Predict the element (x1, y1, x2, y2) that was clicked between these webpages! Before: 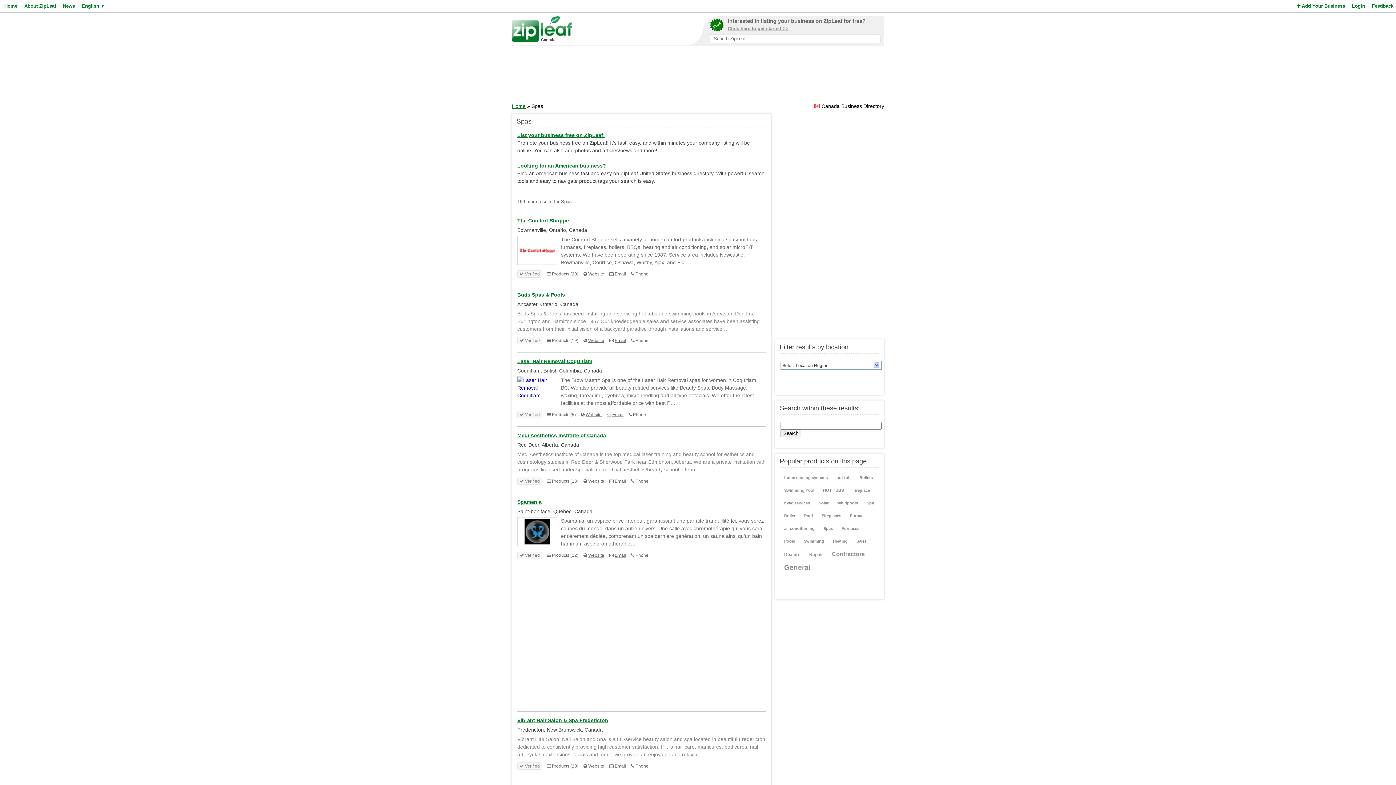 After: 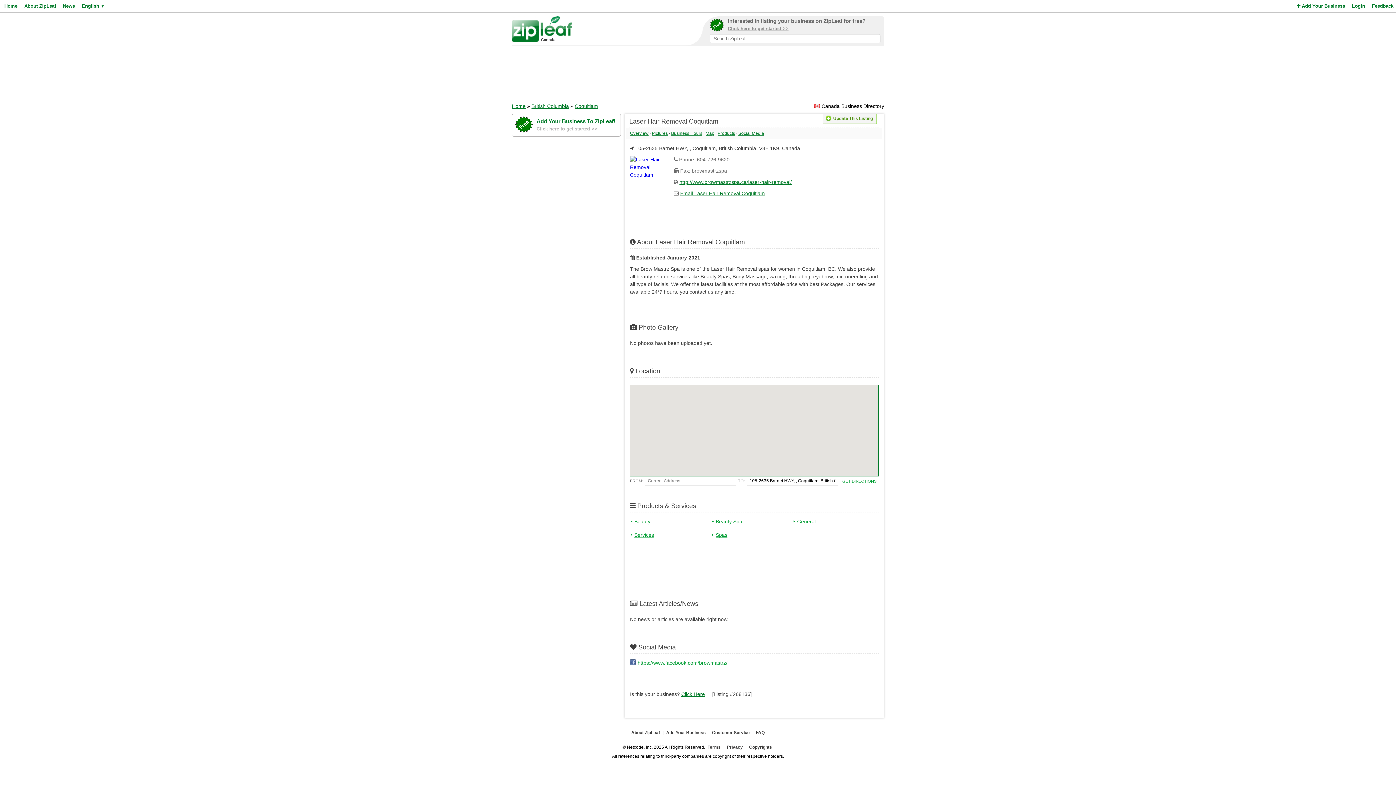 Action: bbox: (585, 412, 601, 417) label: Website